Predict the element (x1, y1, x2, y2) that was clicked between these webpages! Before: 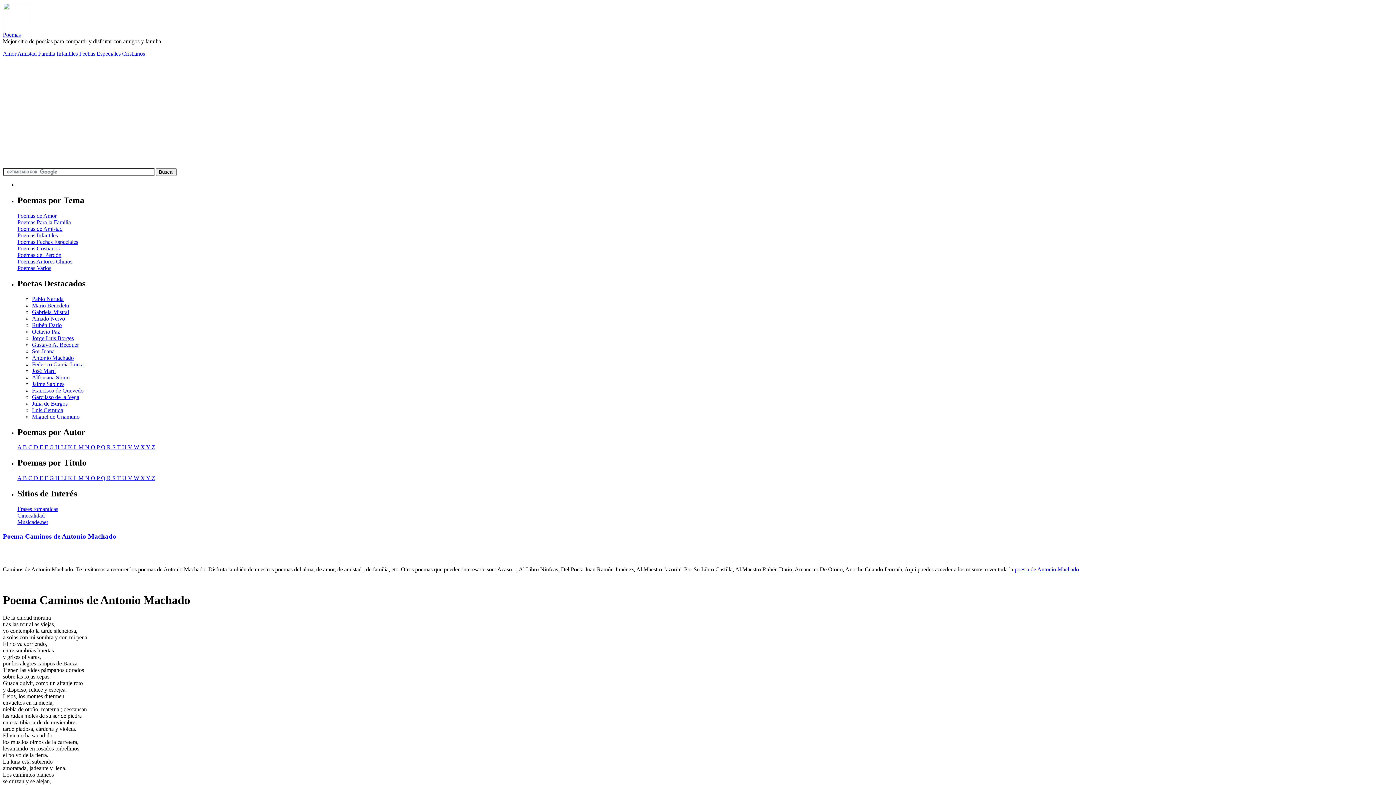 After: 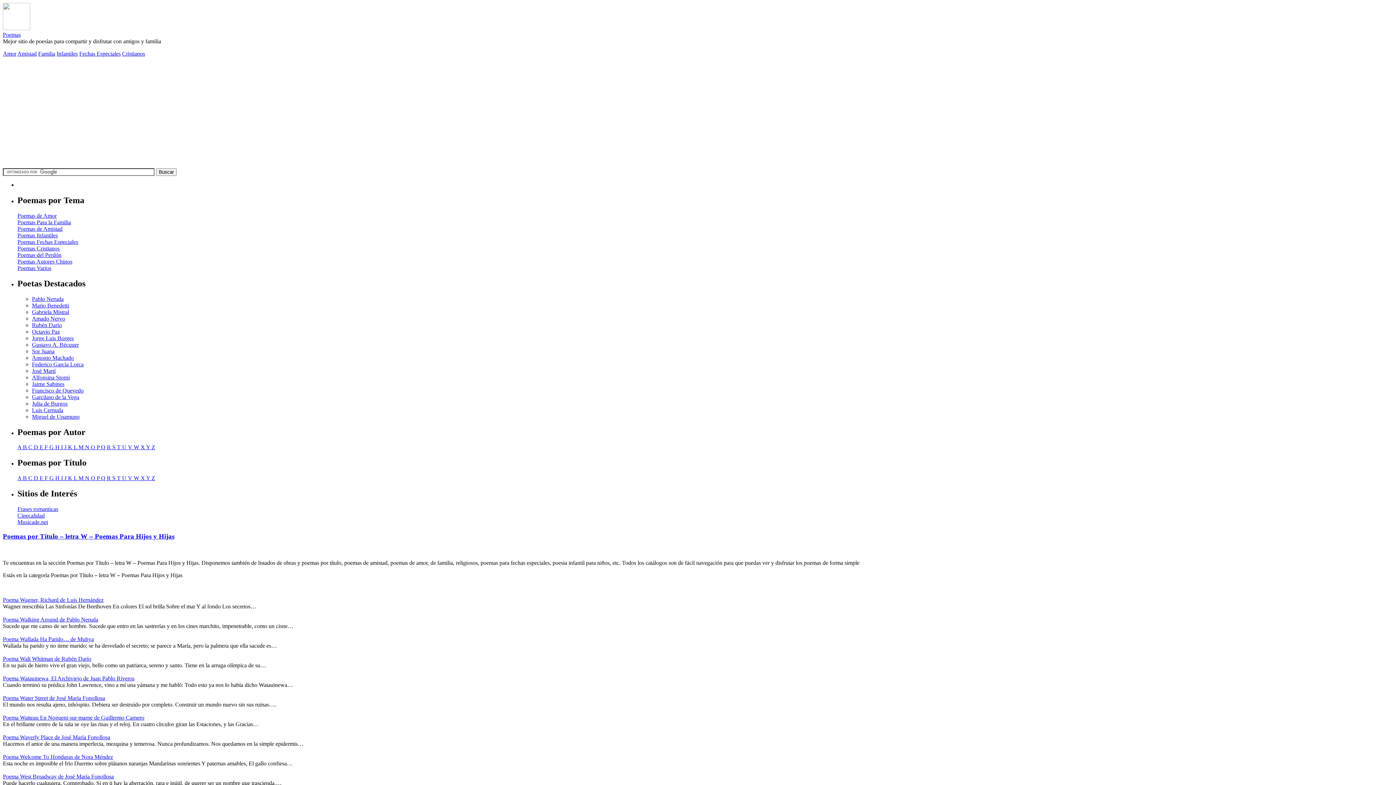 Action: bbox: (133, 475, 140, 481) label: W 